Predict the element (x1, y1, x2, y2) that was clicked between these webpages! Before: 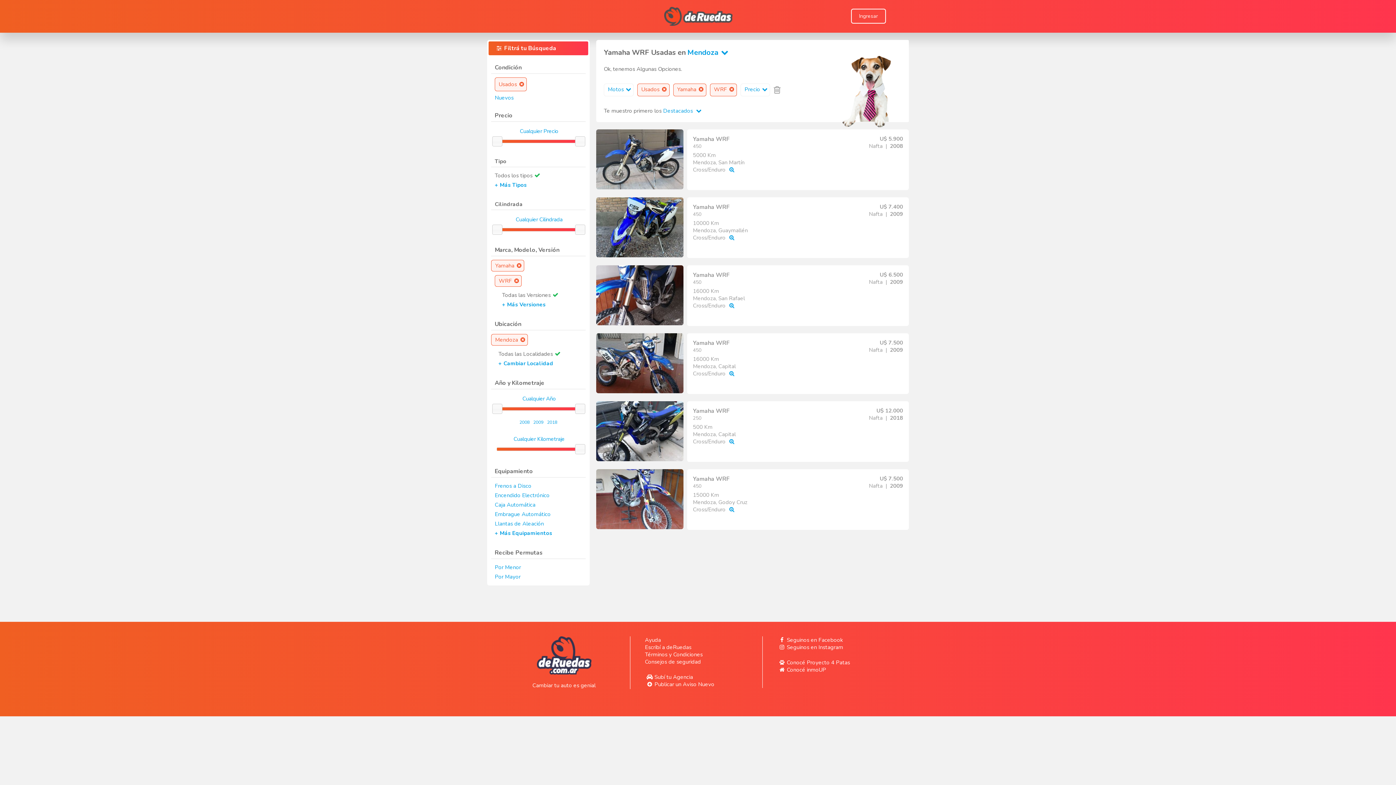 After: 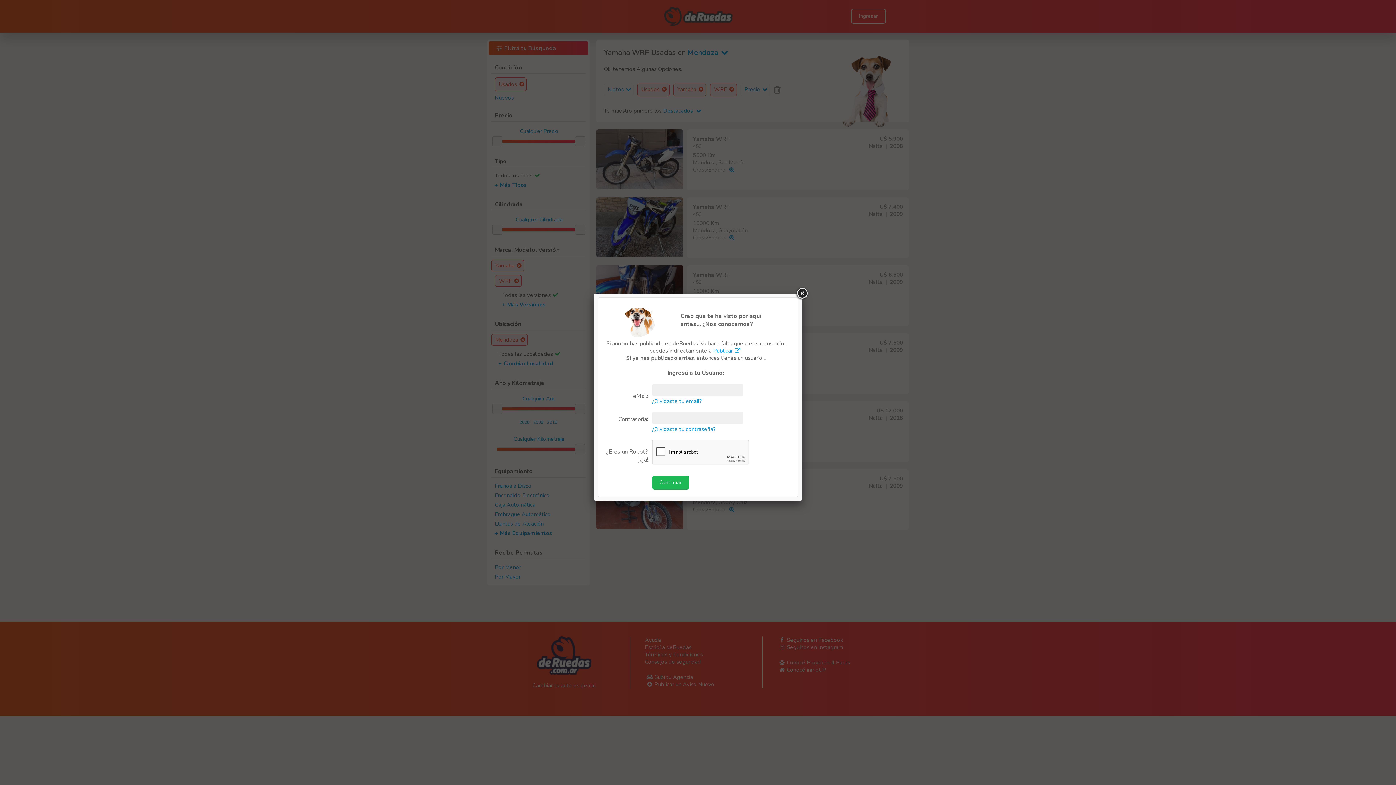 Action: label: Ingresar bbox: (851, 8, 886, 23)